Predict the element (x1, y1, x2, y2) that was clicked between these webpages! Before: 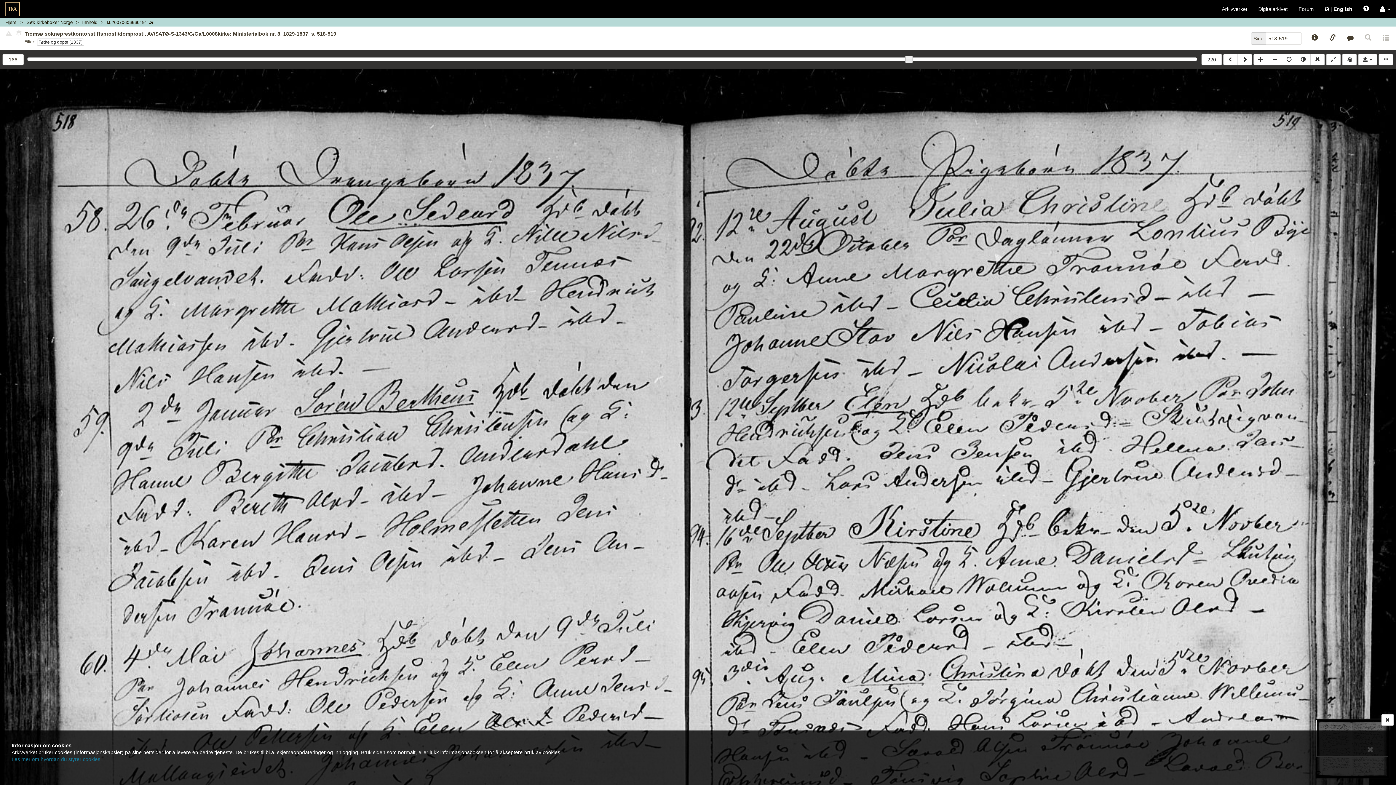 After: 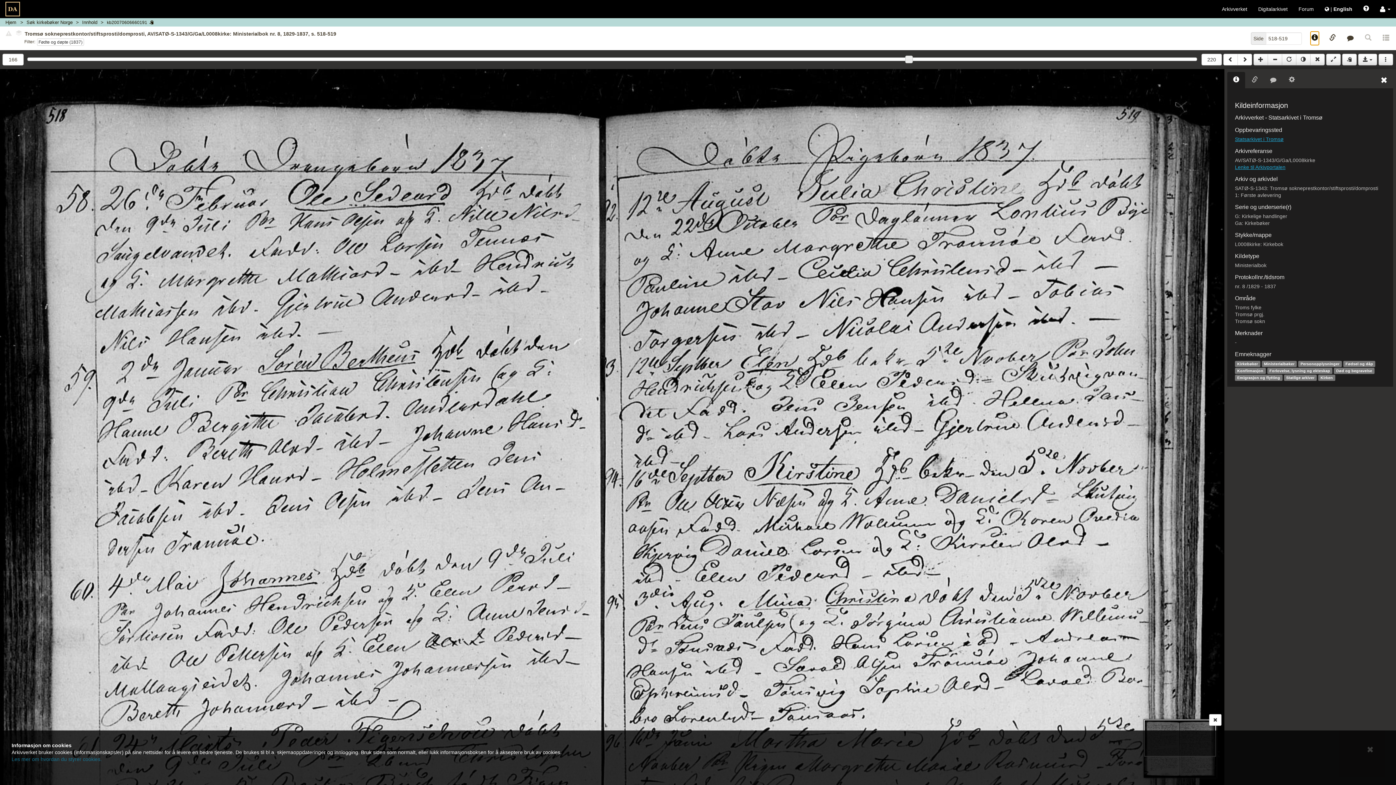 Action: bbox: (1310, 31, 1319, 45)